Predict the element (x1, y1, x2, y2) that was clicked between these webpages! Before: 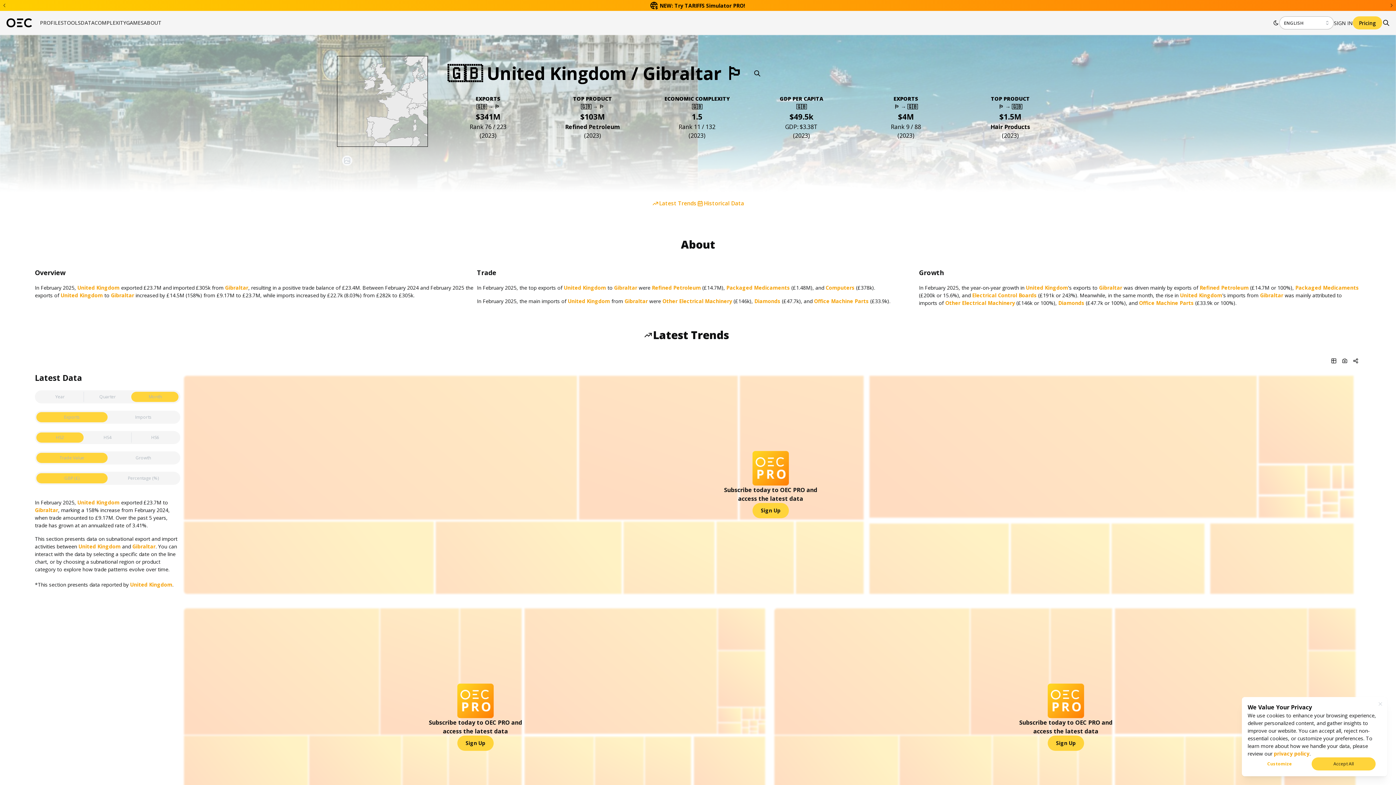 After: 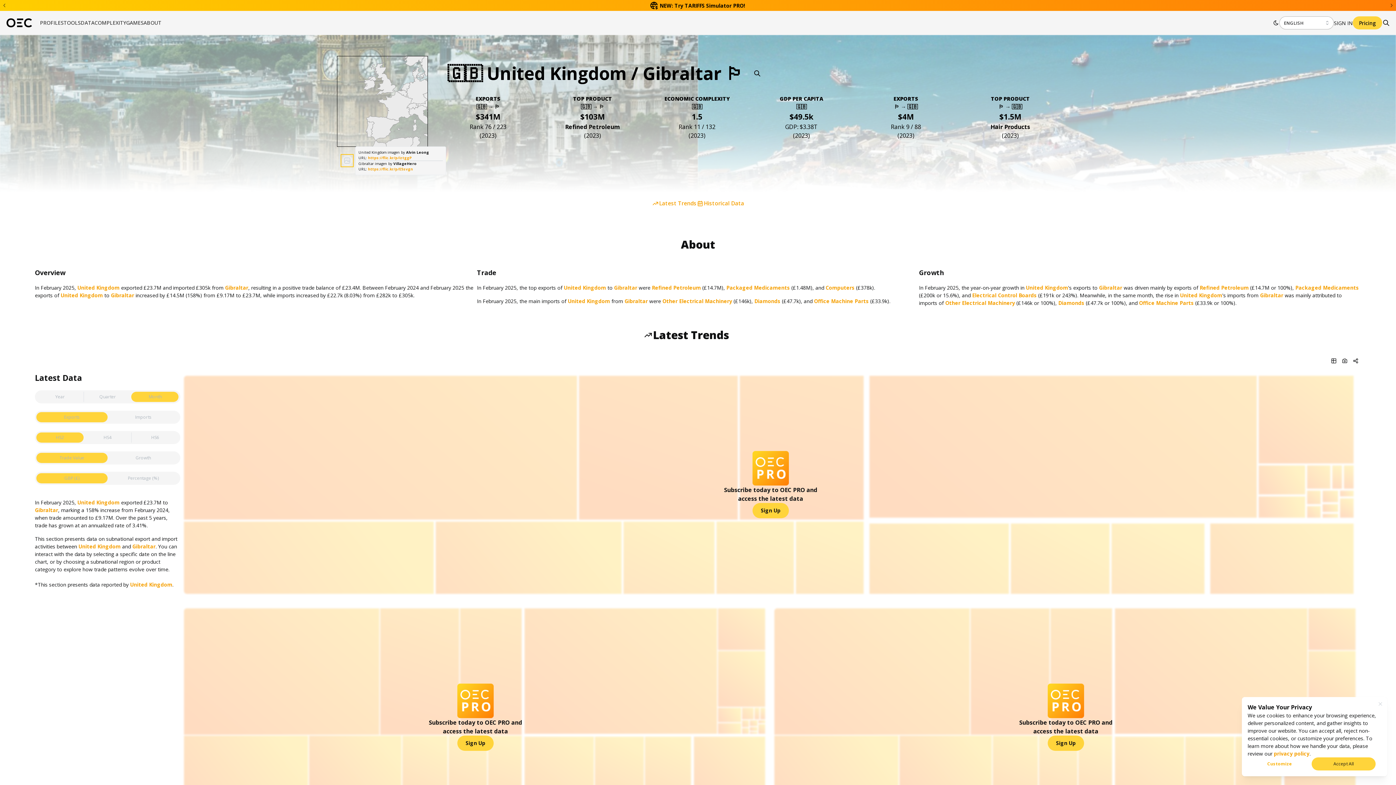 Action: bbox: (342, 155, 352, 165)